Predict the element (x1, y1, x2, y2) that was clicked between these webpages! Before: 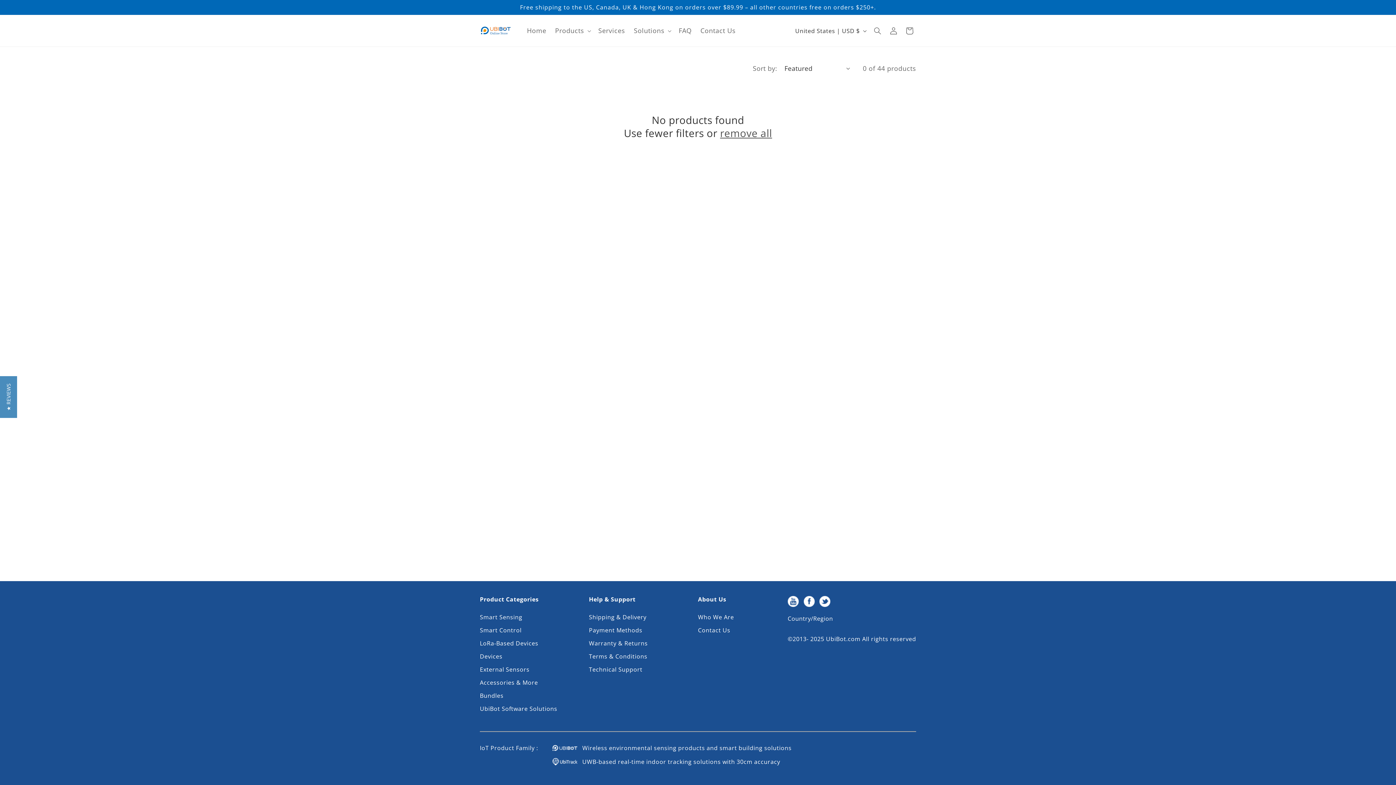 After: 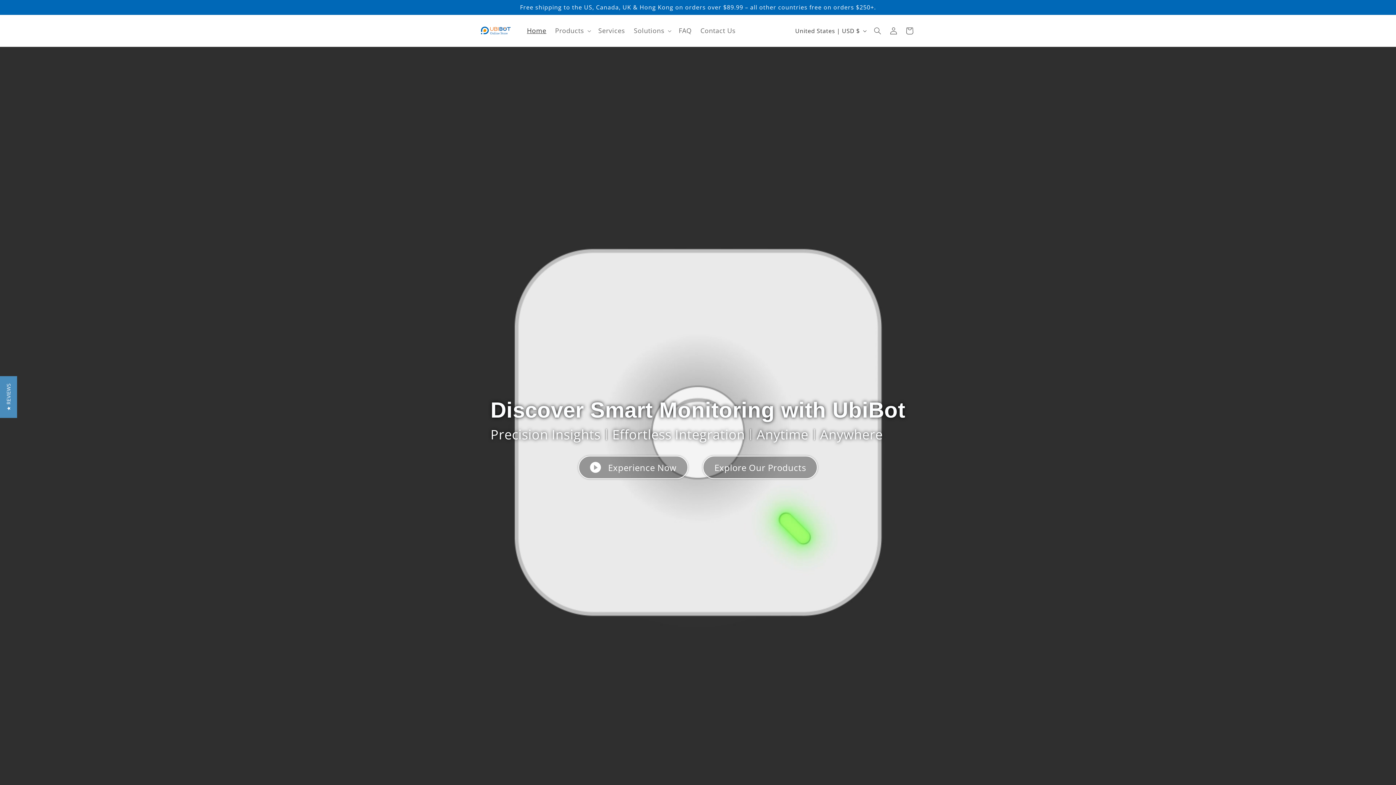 Action: bbox: (522, 22, 550, 39) label: Home